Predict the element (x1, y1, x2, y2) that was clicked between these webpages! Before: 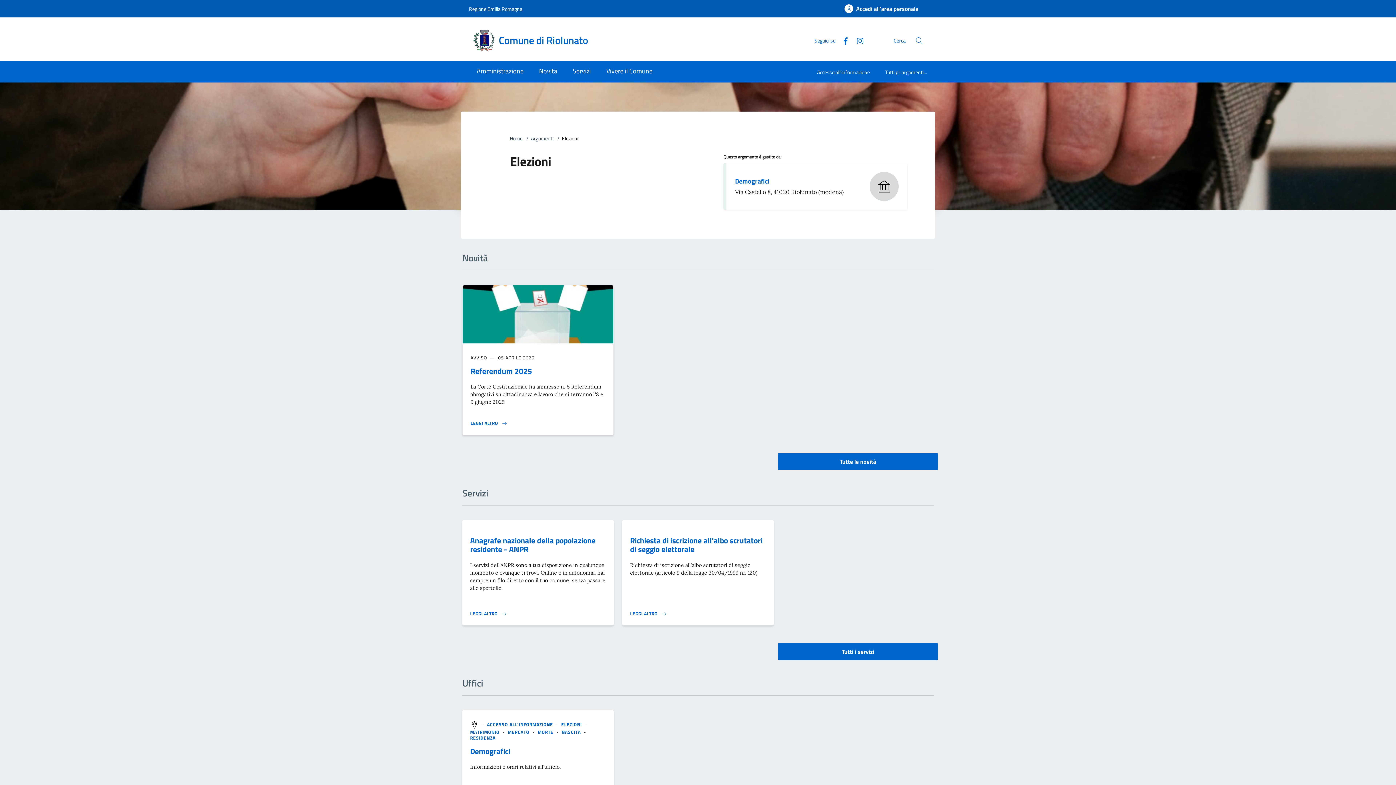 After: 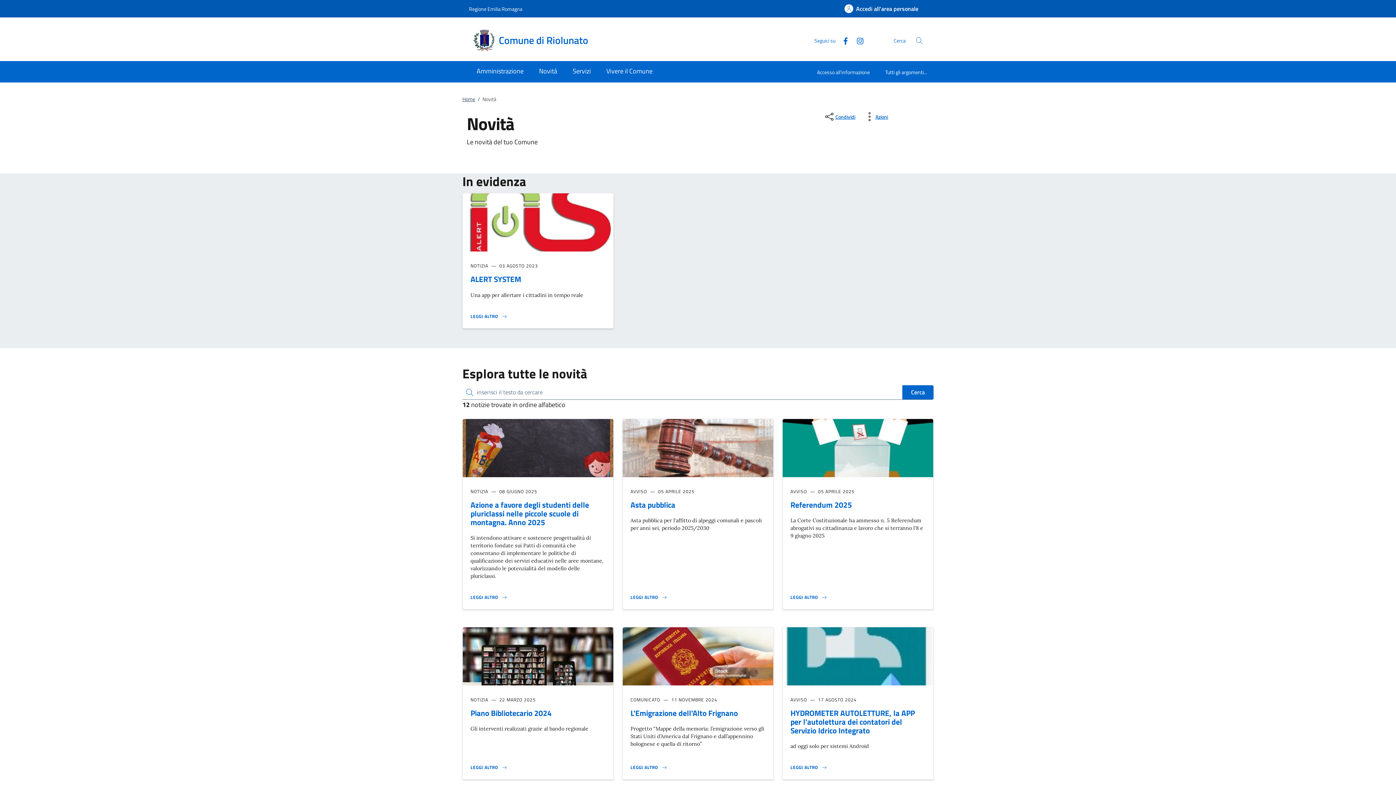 Action: label: Novità bbox: (531, 61, 565, 82)